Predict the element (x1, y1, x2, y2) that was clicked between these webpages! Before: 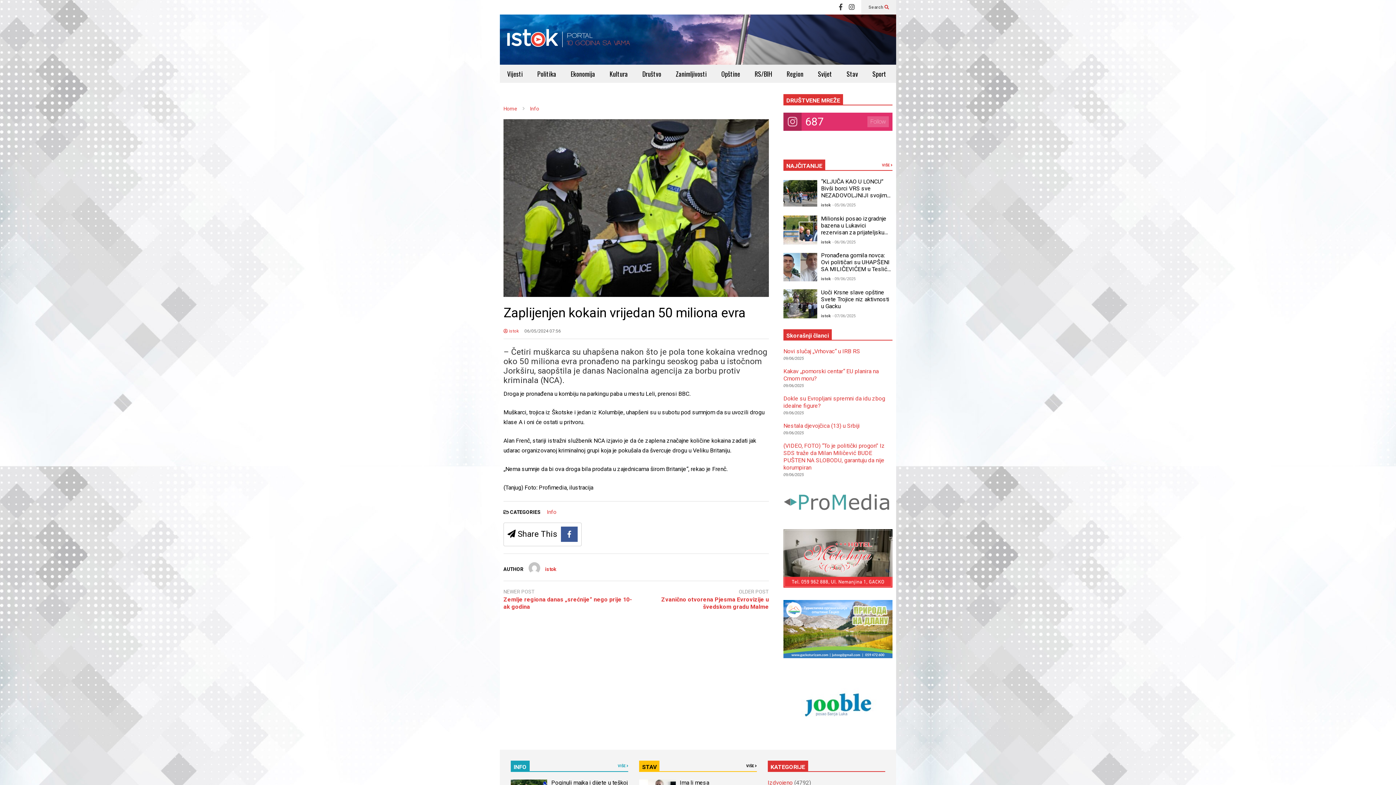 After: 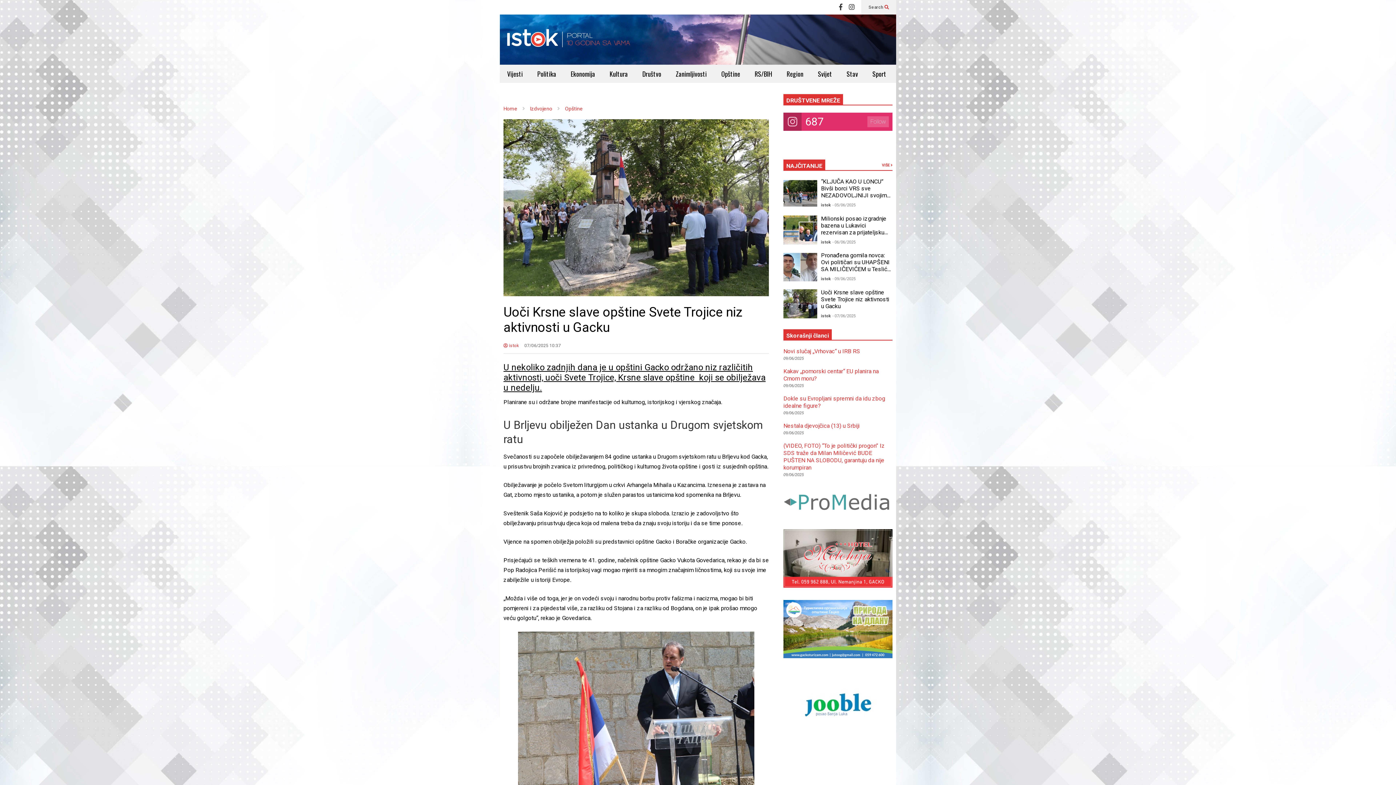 Action: bbox: (783, 308, 817, 318)